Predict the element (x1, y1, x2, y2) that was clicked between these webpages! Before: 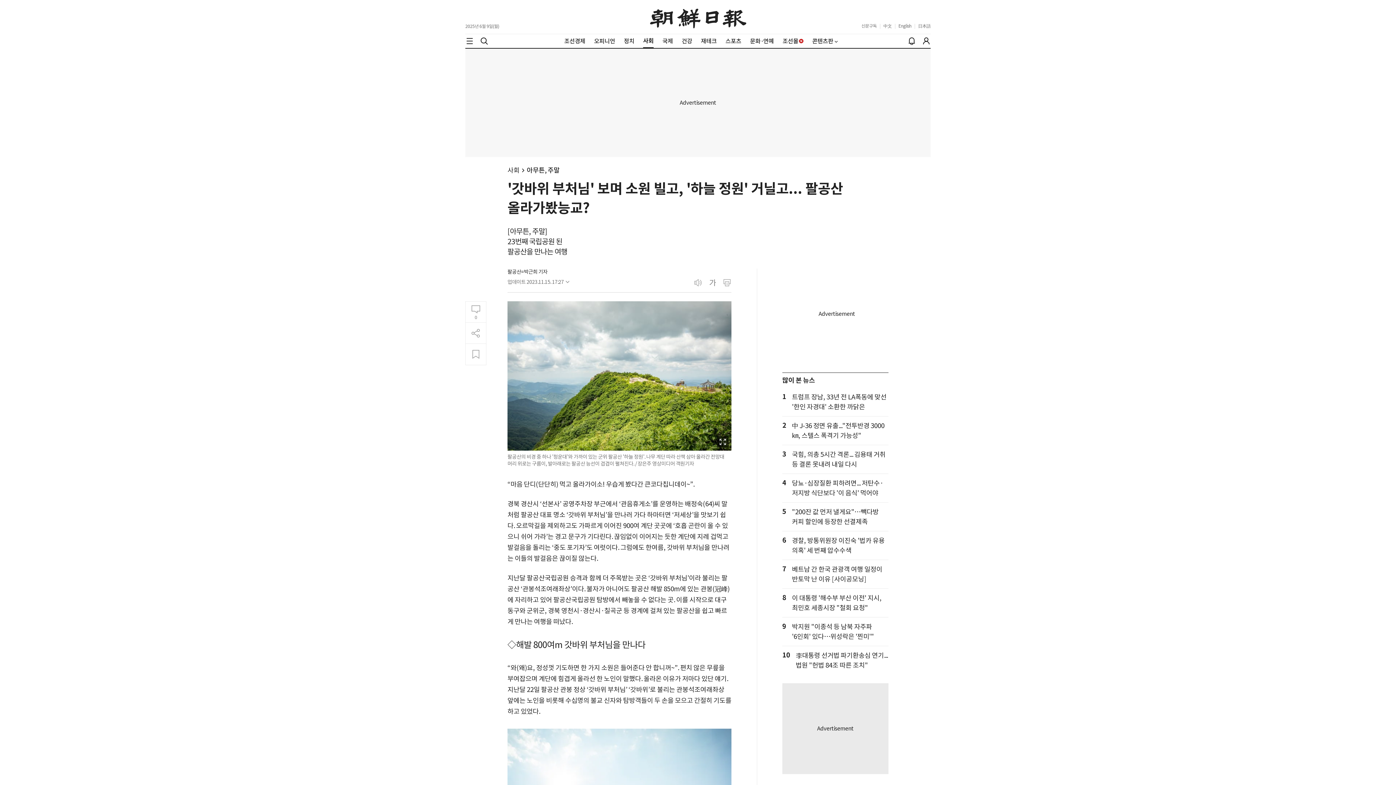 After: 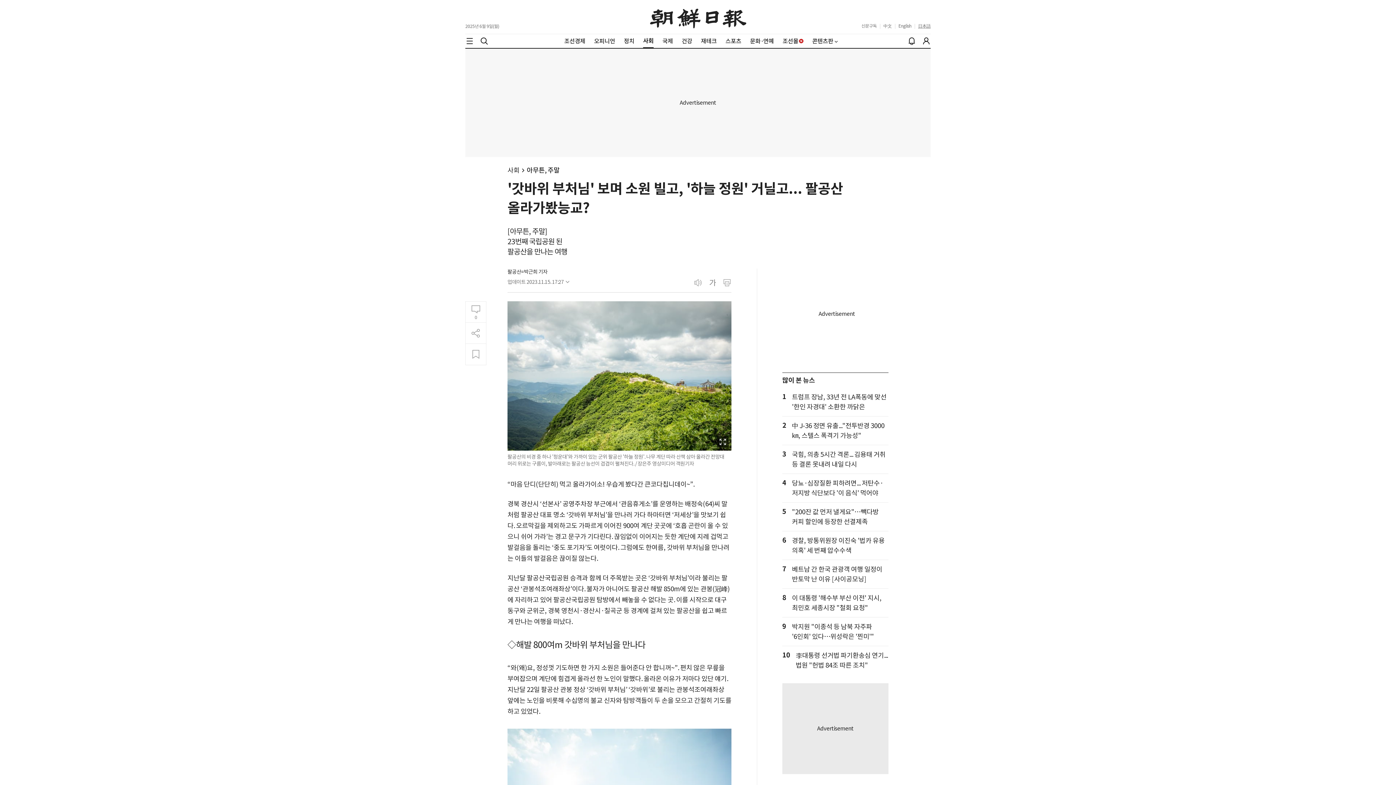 Action: bbox: (918, 23, 930, 28) label: 日本語